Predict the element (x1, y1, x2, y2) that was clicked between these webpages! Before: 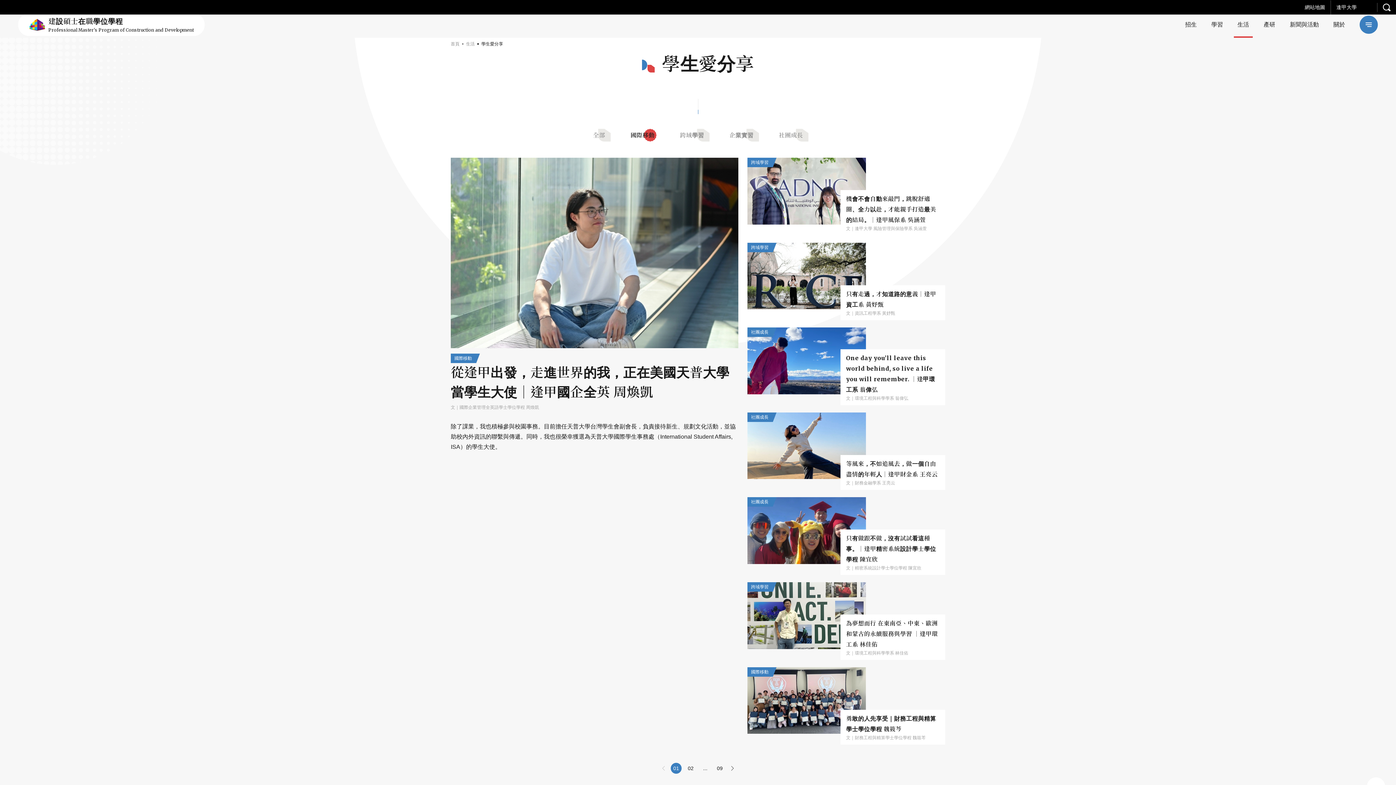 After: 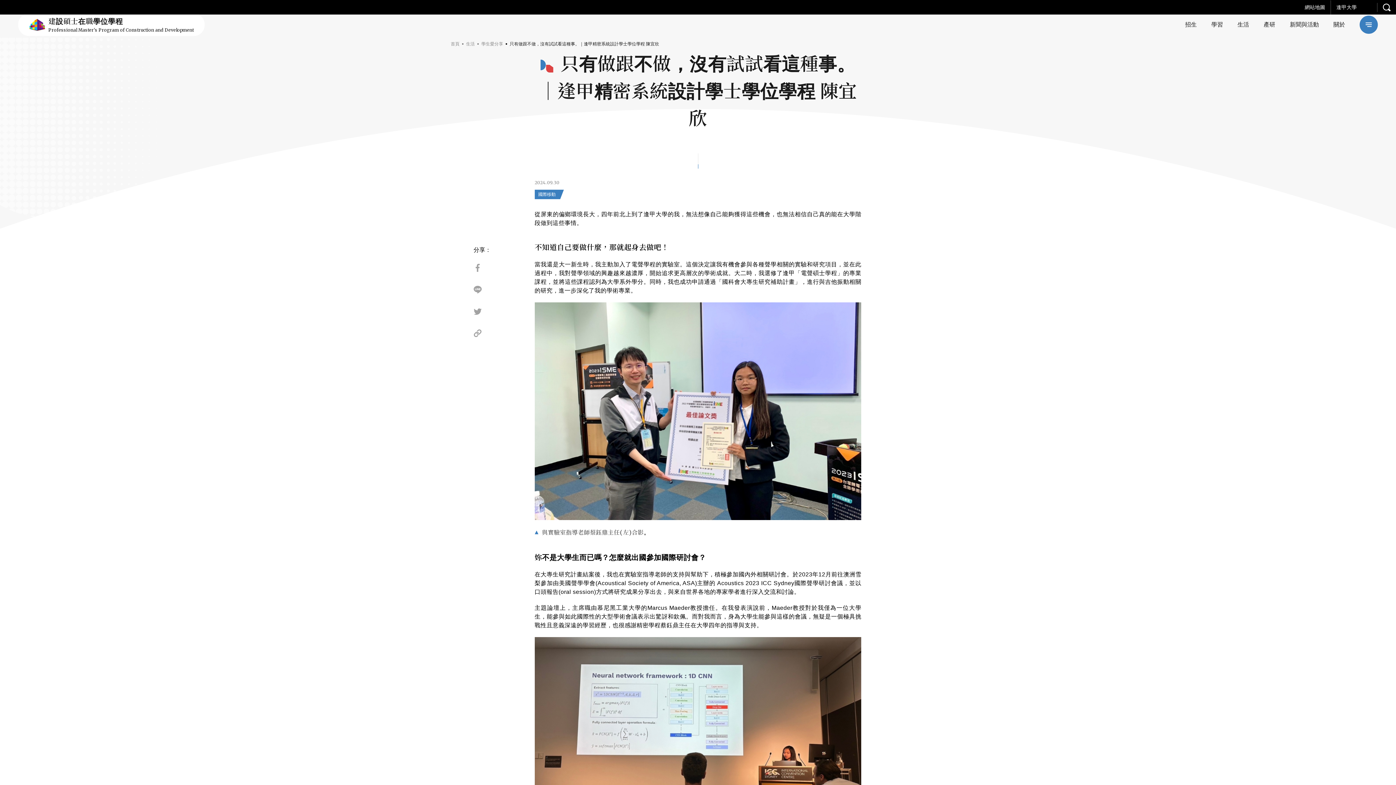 Action: bbox: (747, 497, 945, 564) label: 社團成長
只有做跟不做，沒有試試看這種事。｜逢甲精密系統設計學士學位學程 陳宜欣
文｜精密系統設計學士學位學程 陳宜欣